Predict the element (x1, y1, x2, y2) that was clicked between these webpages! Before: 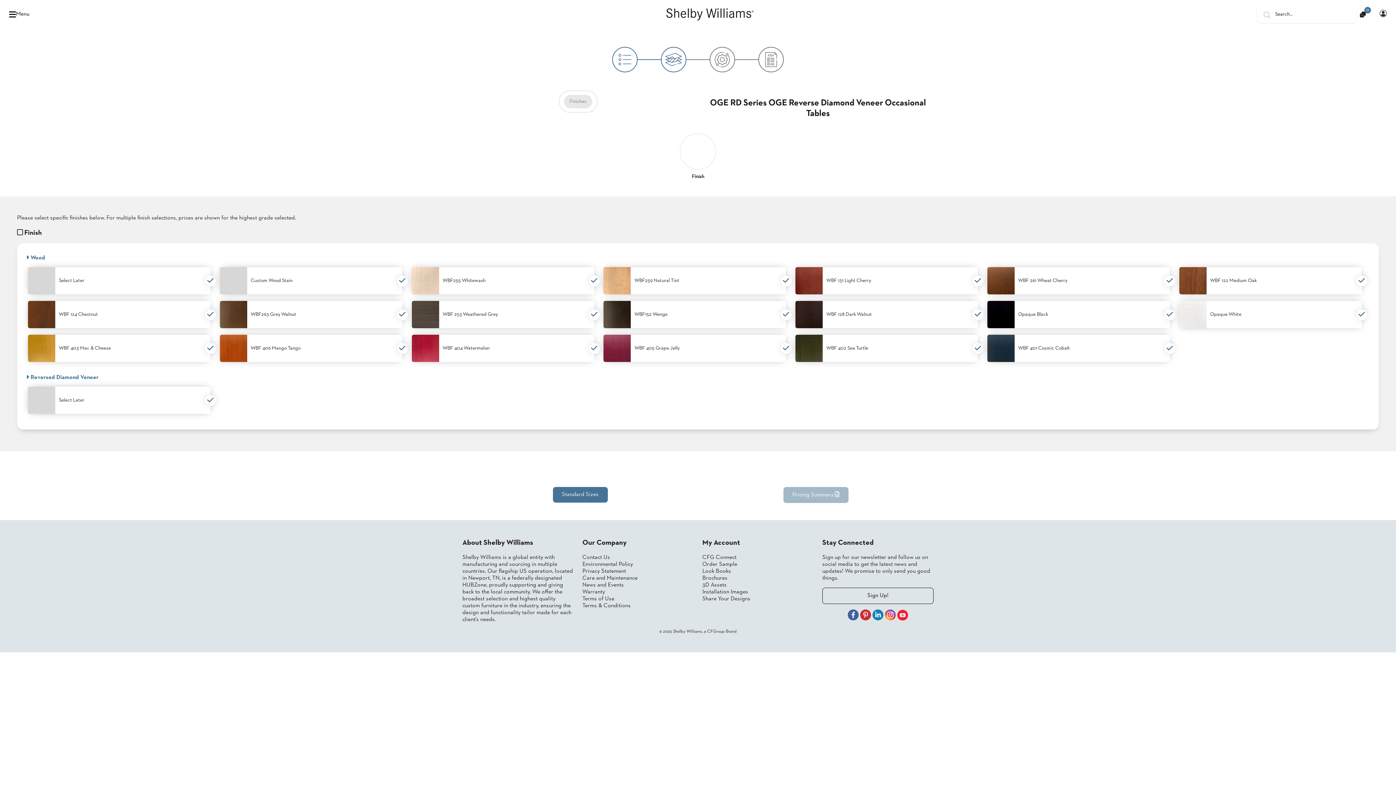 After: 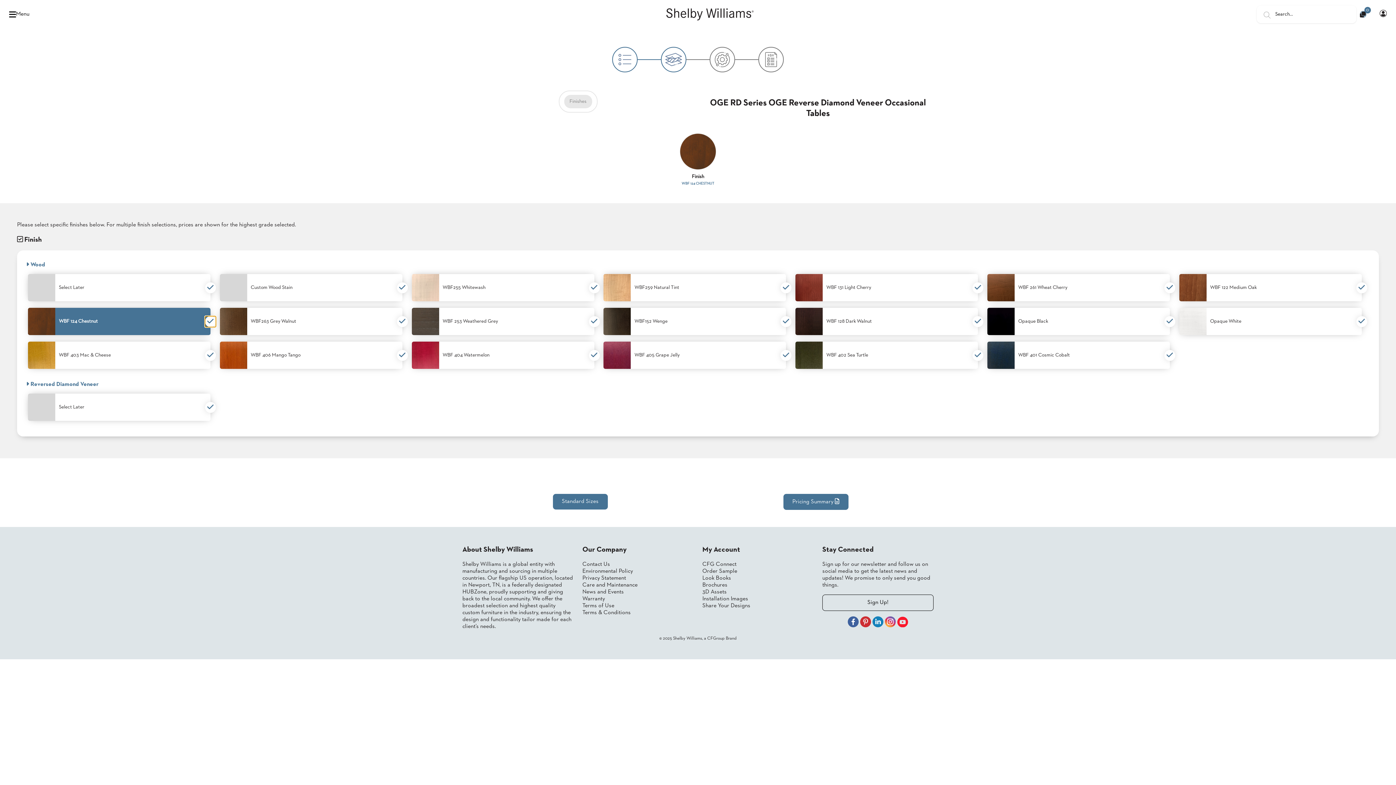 Action: bbox: (205, 309, 216, 320)